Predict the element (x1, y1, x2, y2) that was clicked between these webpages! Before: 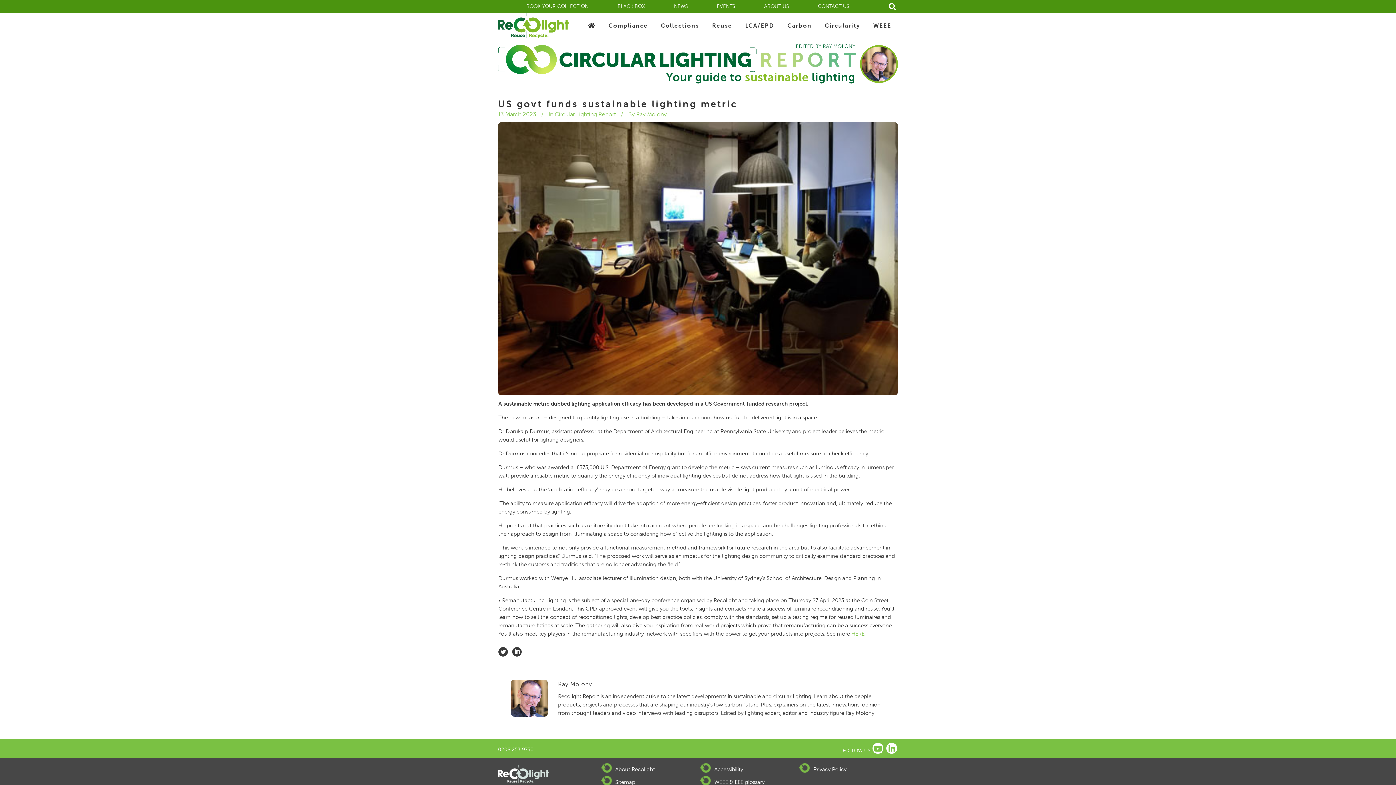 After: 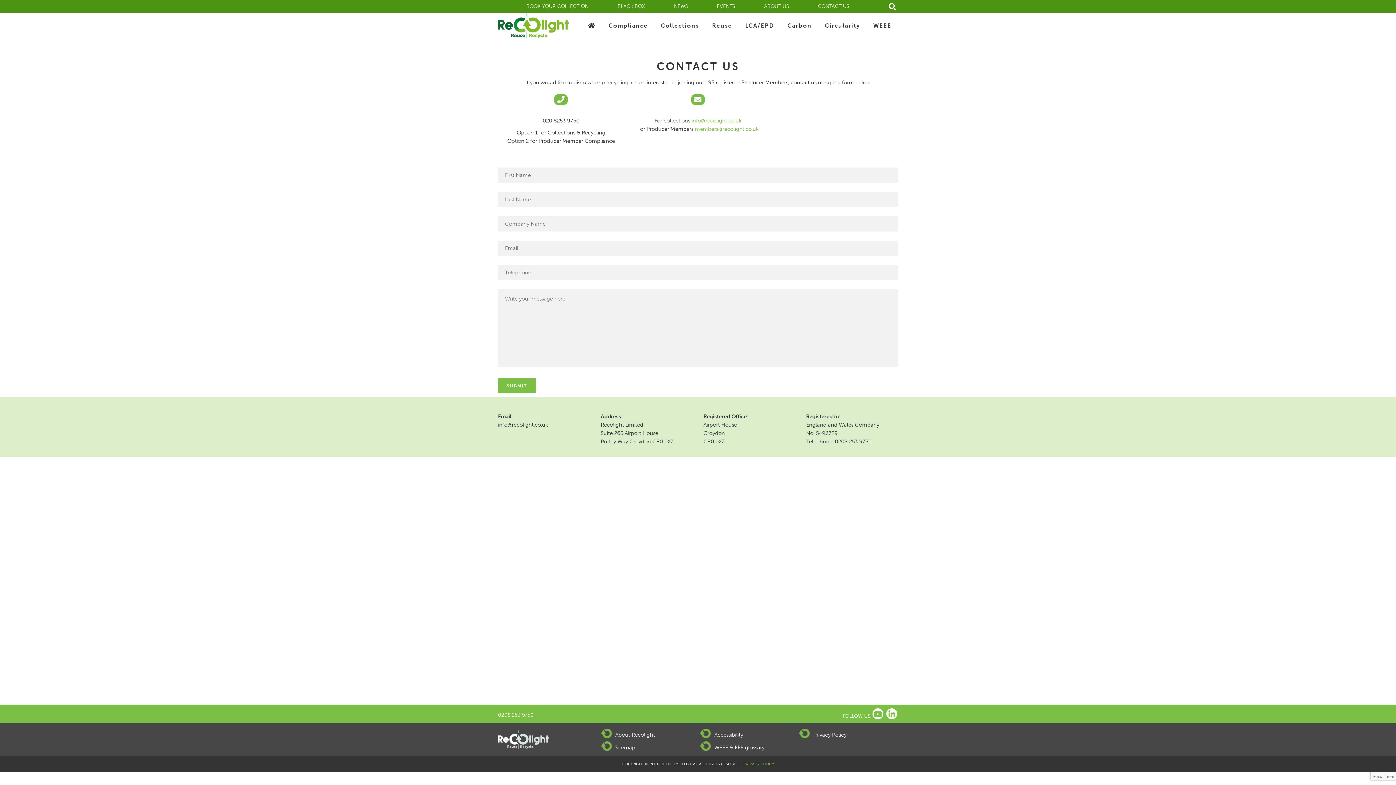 Action: label: CONTACT US bbox: (803, 0, 863, 12)